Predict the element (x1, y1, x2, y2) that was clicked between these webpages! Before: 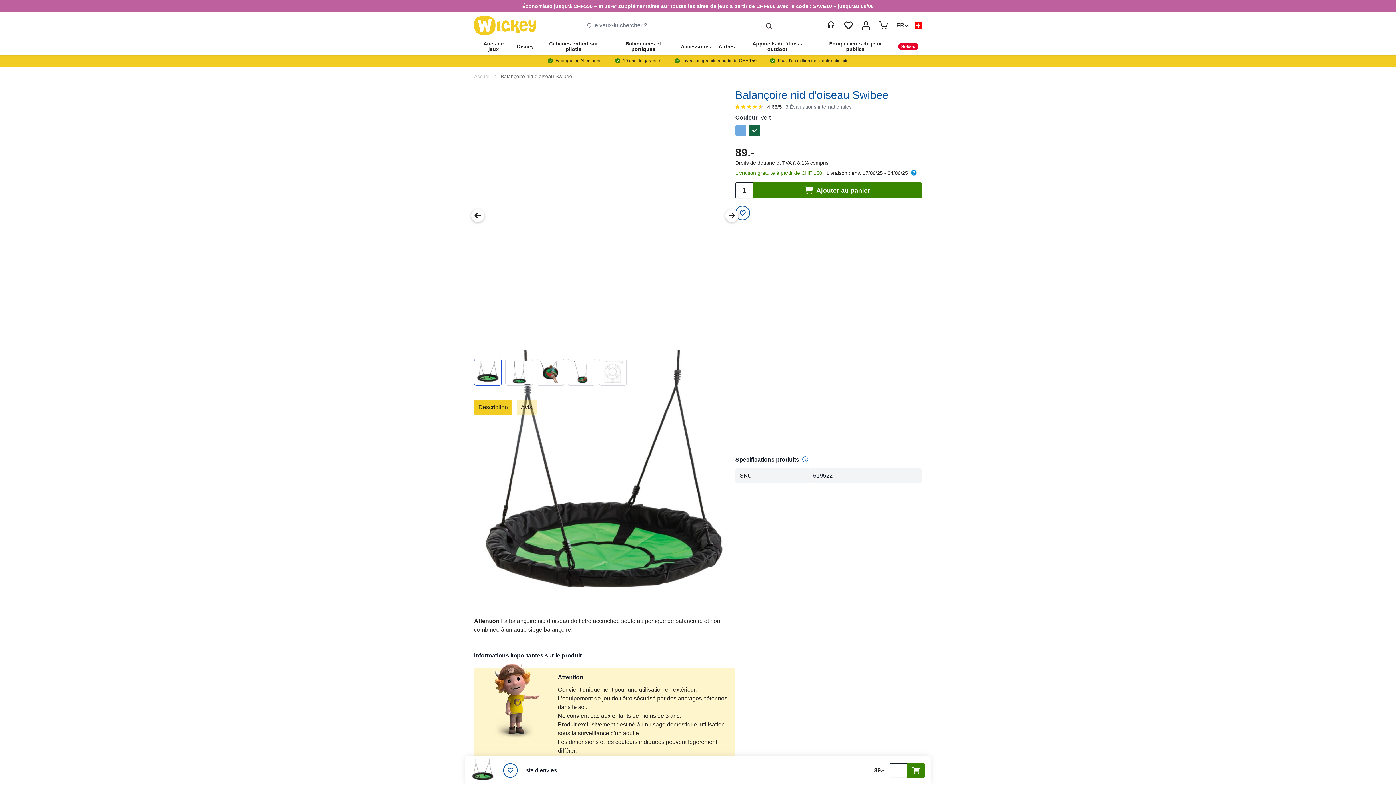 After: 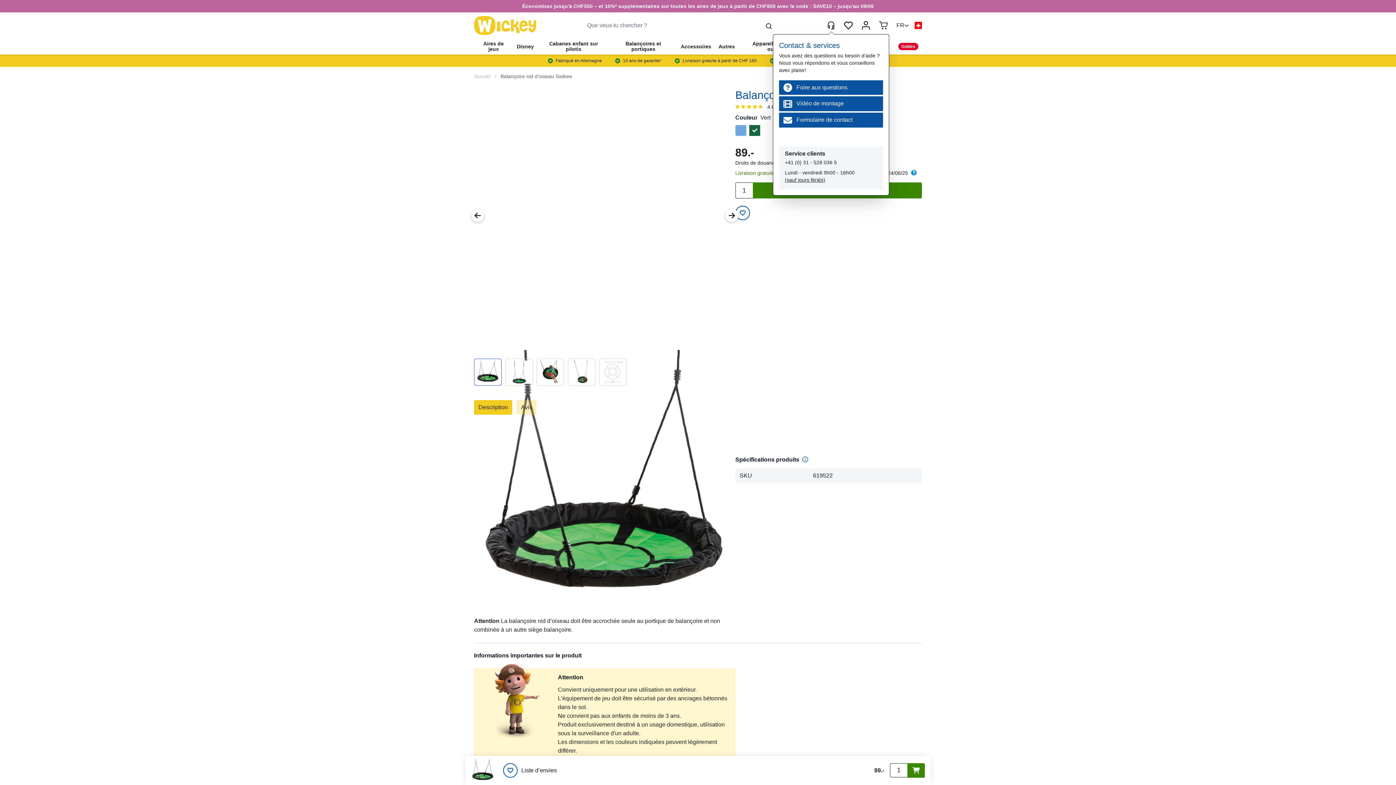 Action: label: Contact & services bbox: (822, 16, 840, 34)